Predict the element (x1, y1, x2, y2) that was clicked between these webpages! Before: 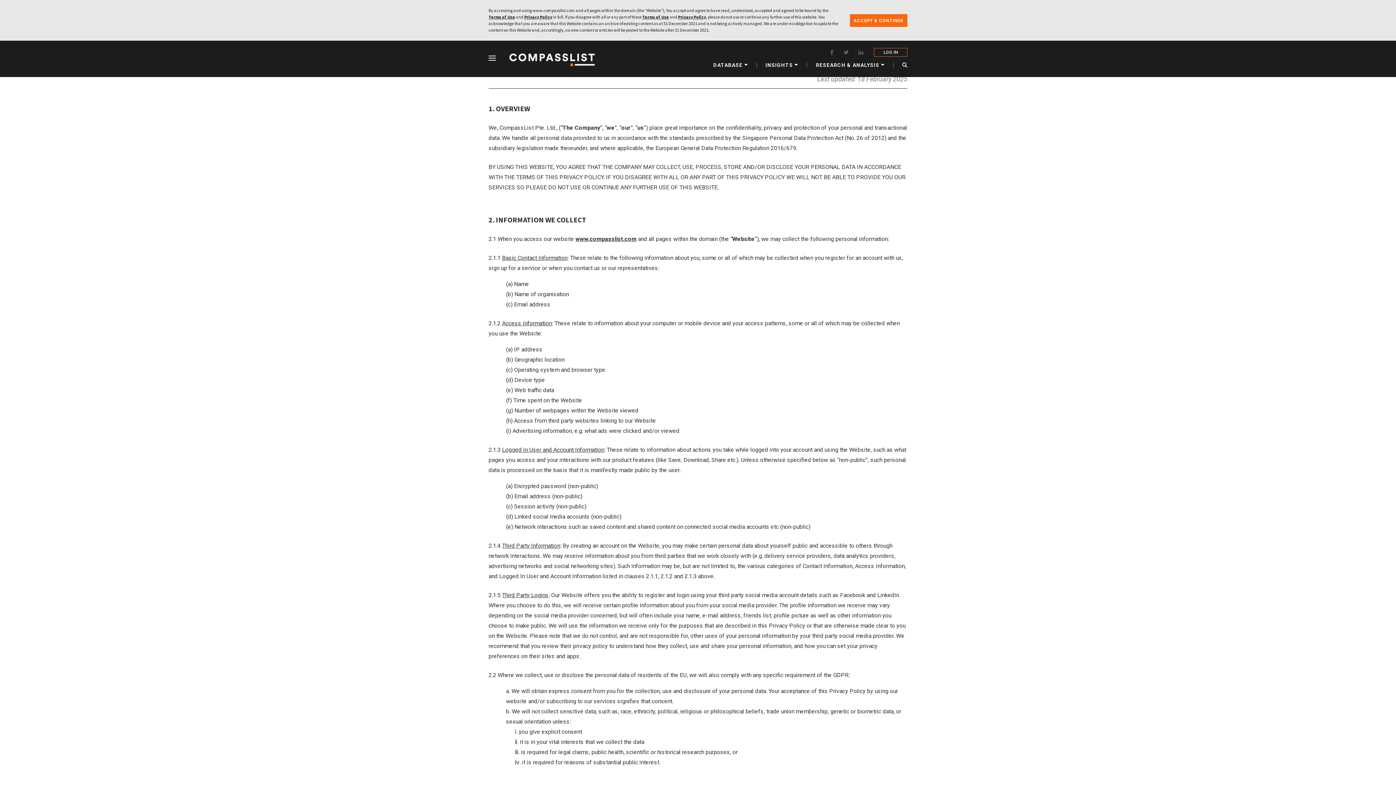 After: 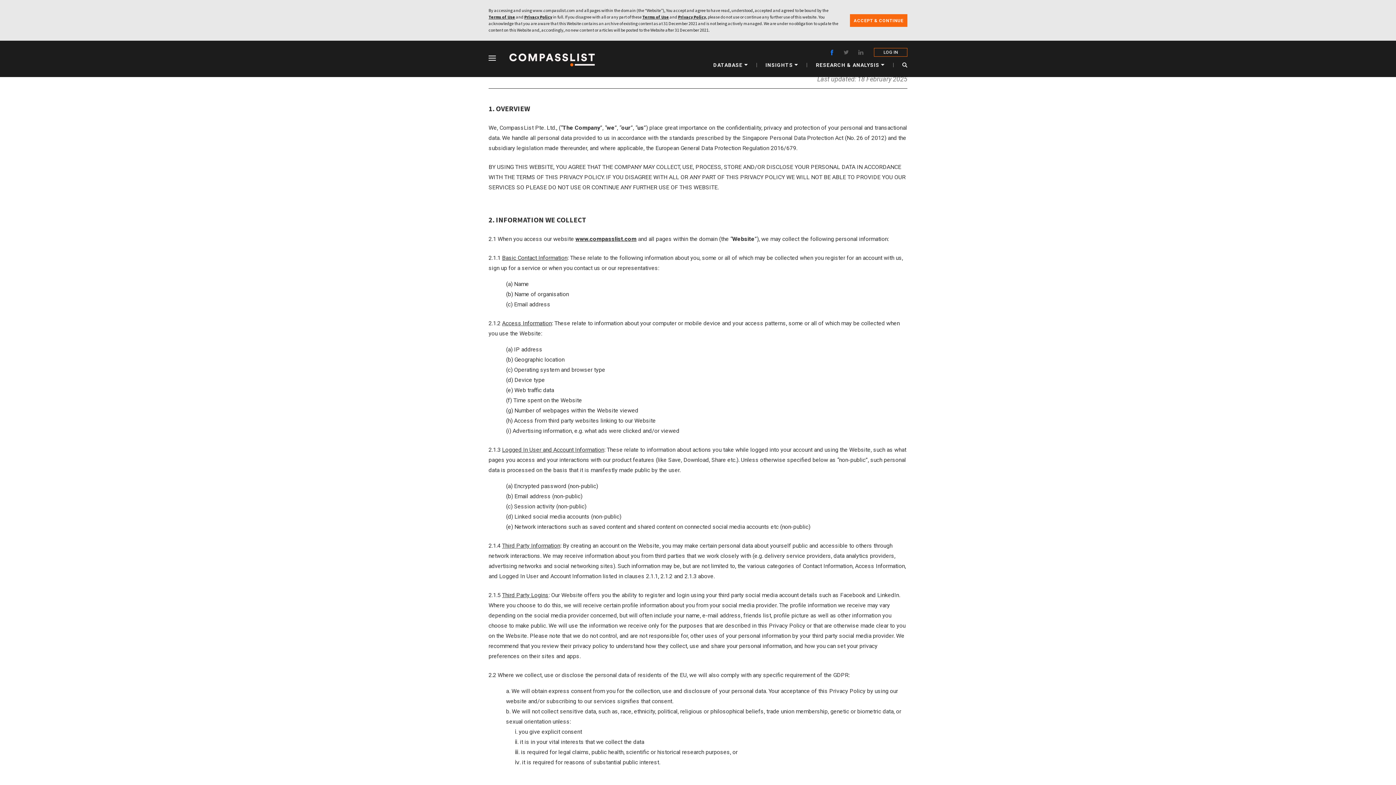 Action: bbox: (827, 48, 836, 56)